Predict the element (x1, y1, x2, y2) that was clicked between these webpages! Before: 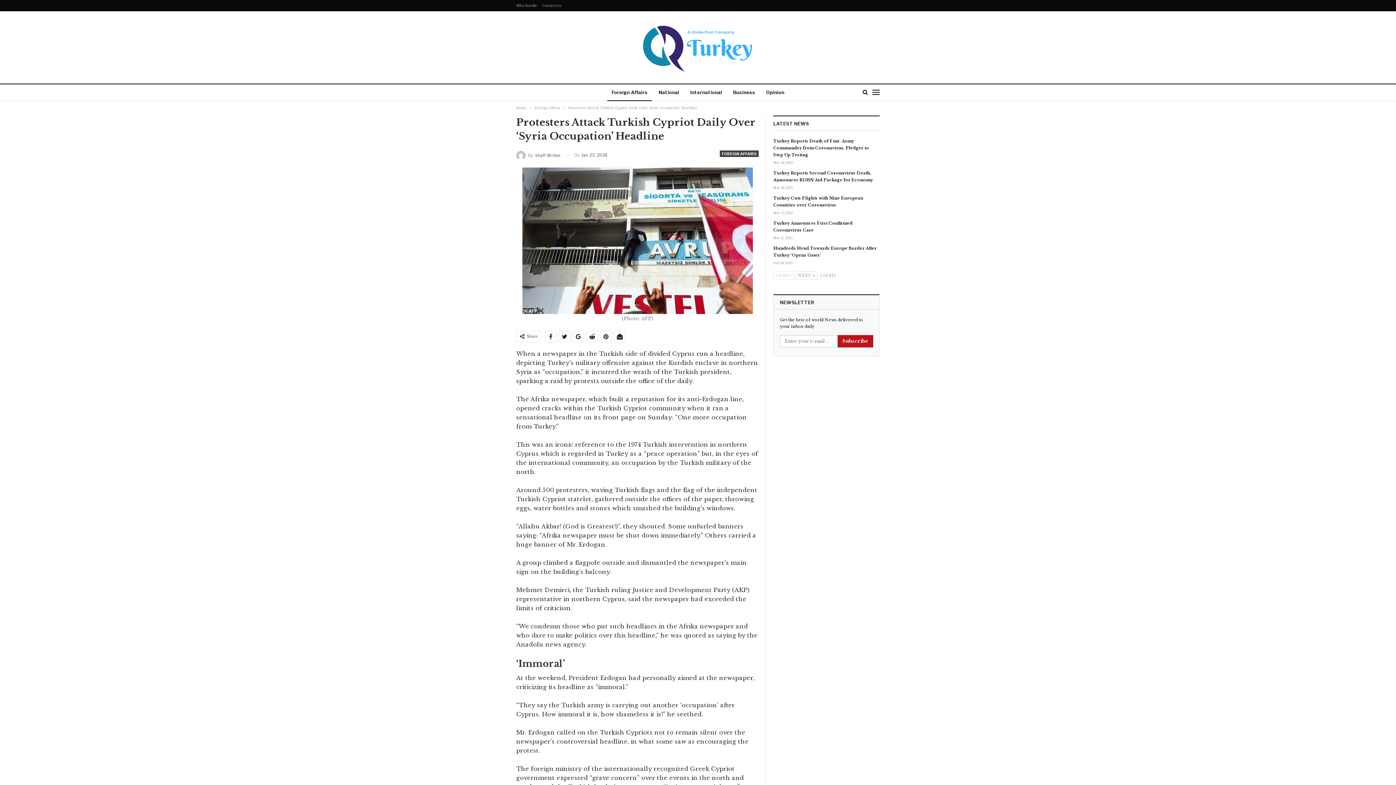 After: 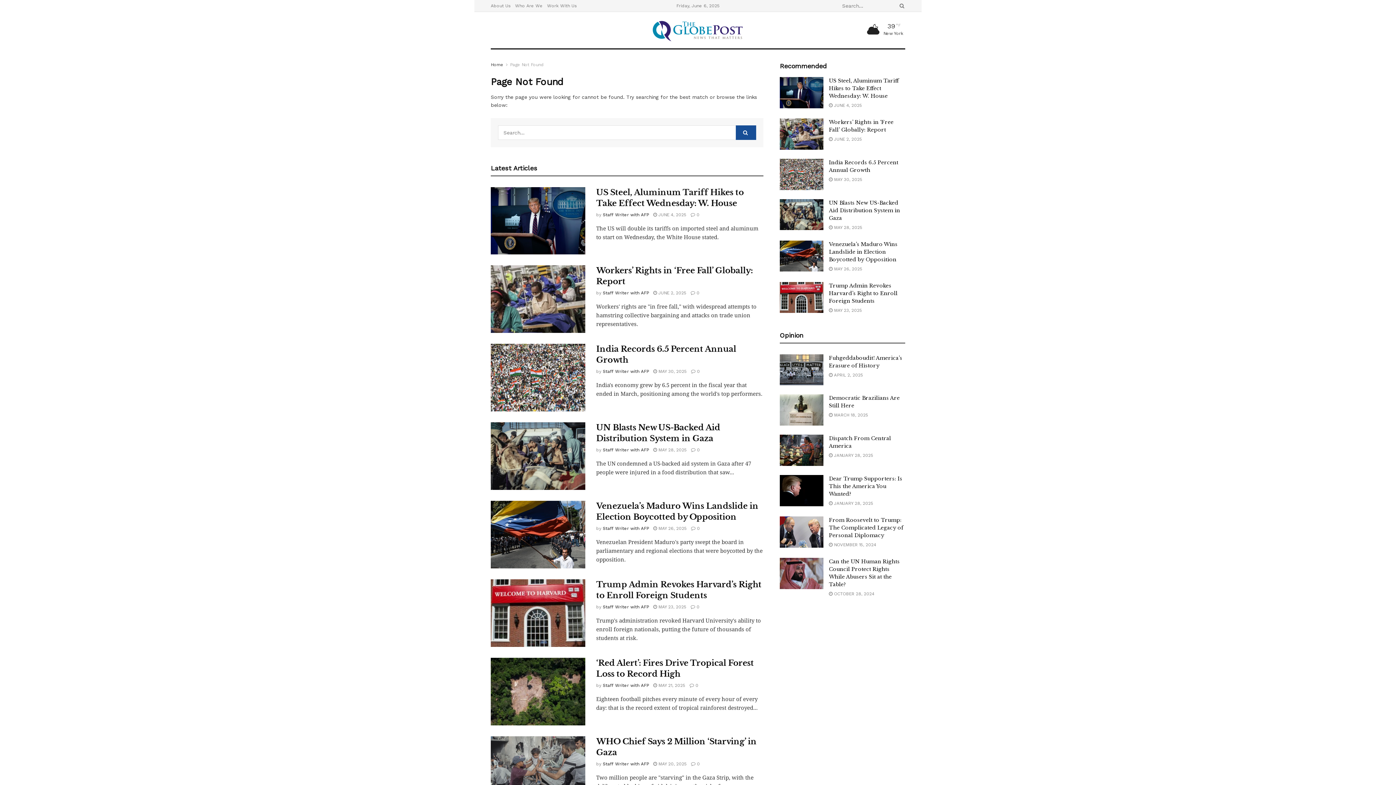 Action: label: Contact Us bbox: (542, 3, 561, 7)